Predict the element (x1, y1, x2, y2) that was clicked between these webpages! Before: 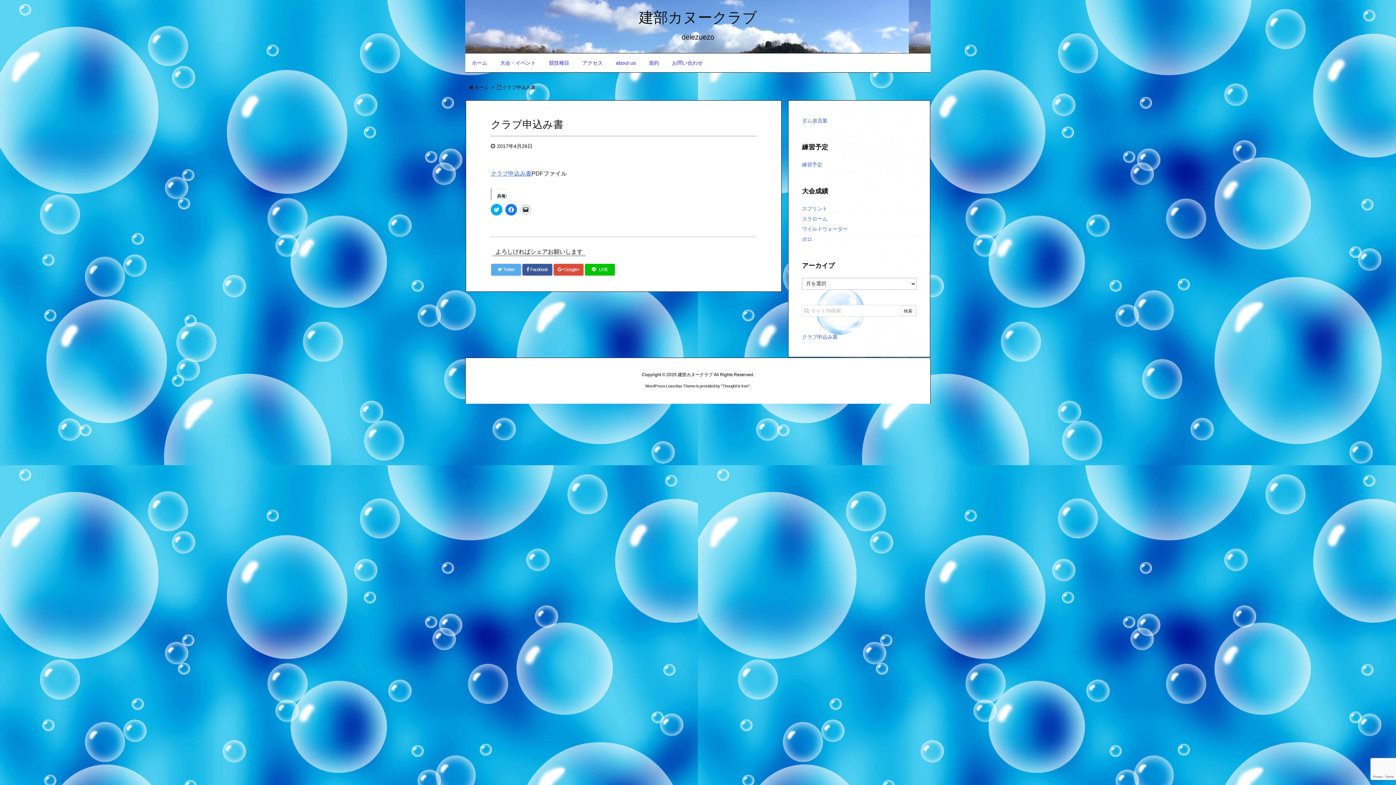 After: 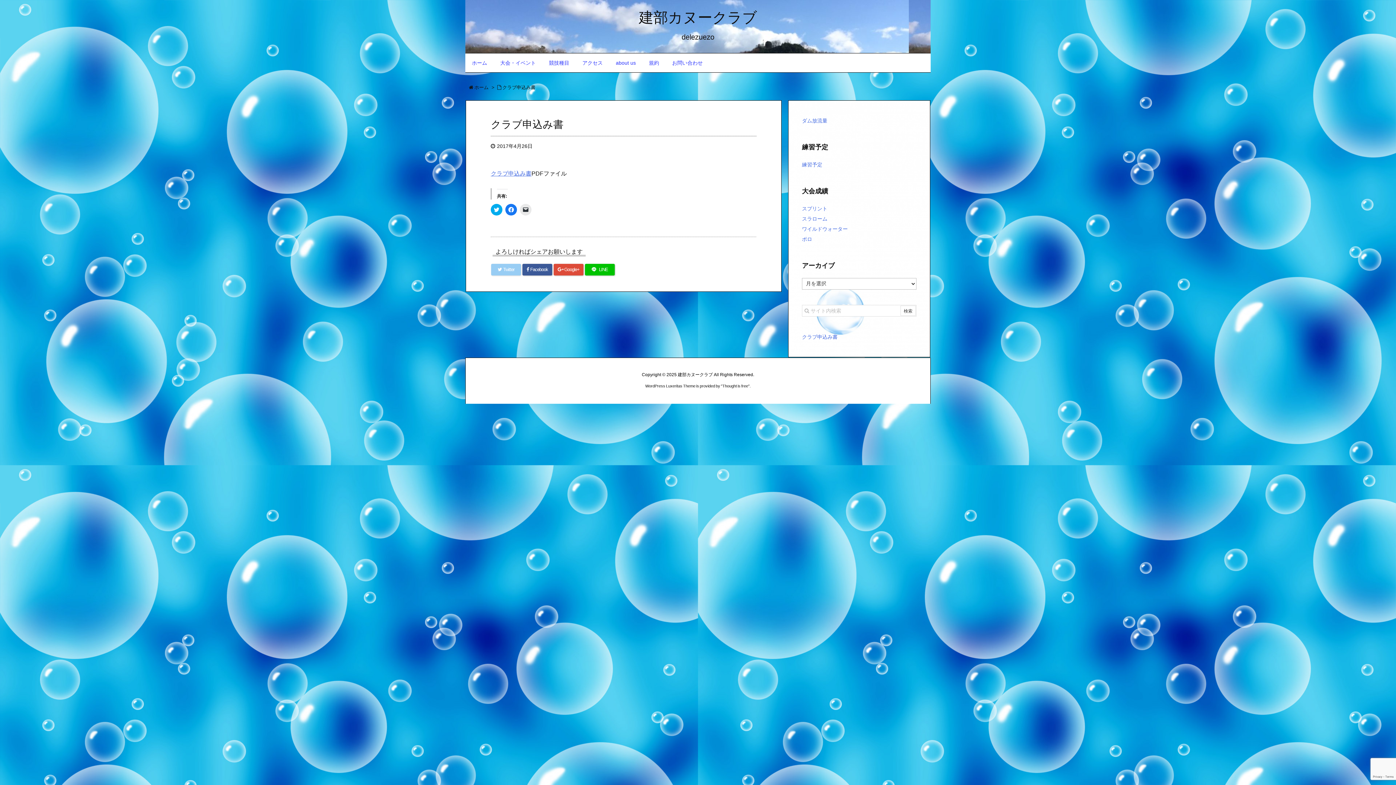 Action: bbox: (491, 263, 521, 275) label:  Twitter